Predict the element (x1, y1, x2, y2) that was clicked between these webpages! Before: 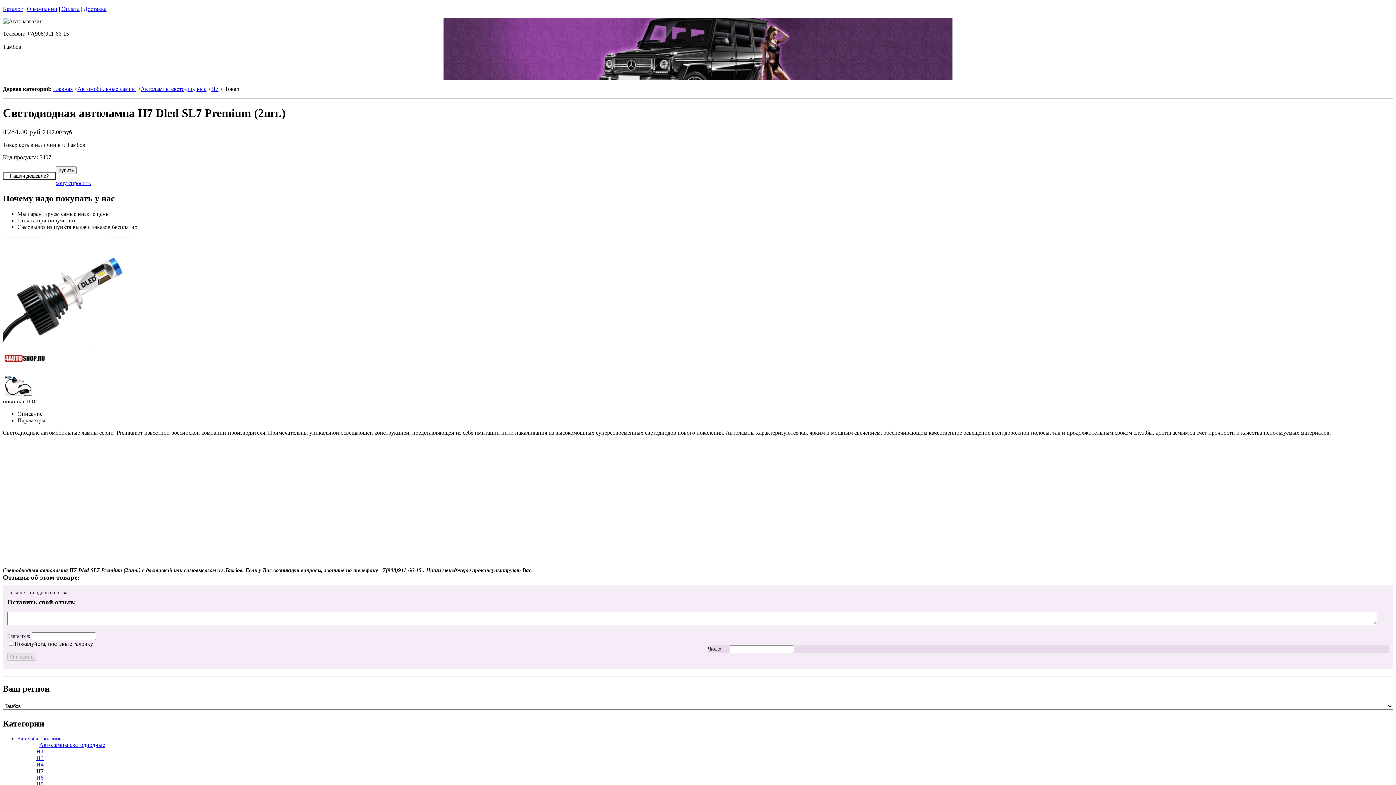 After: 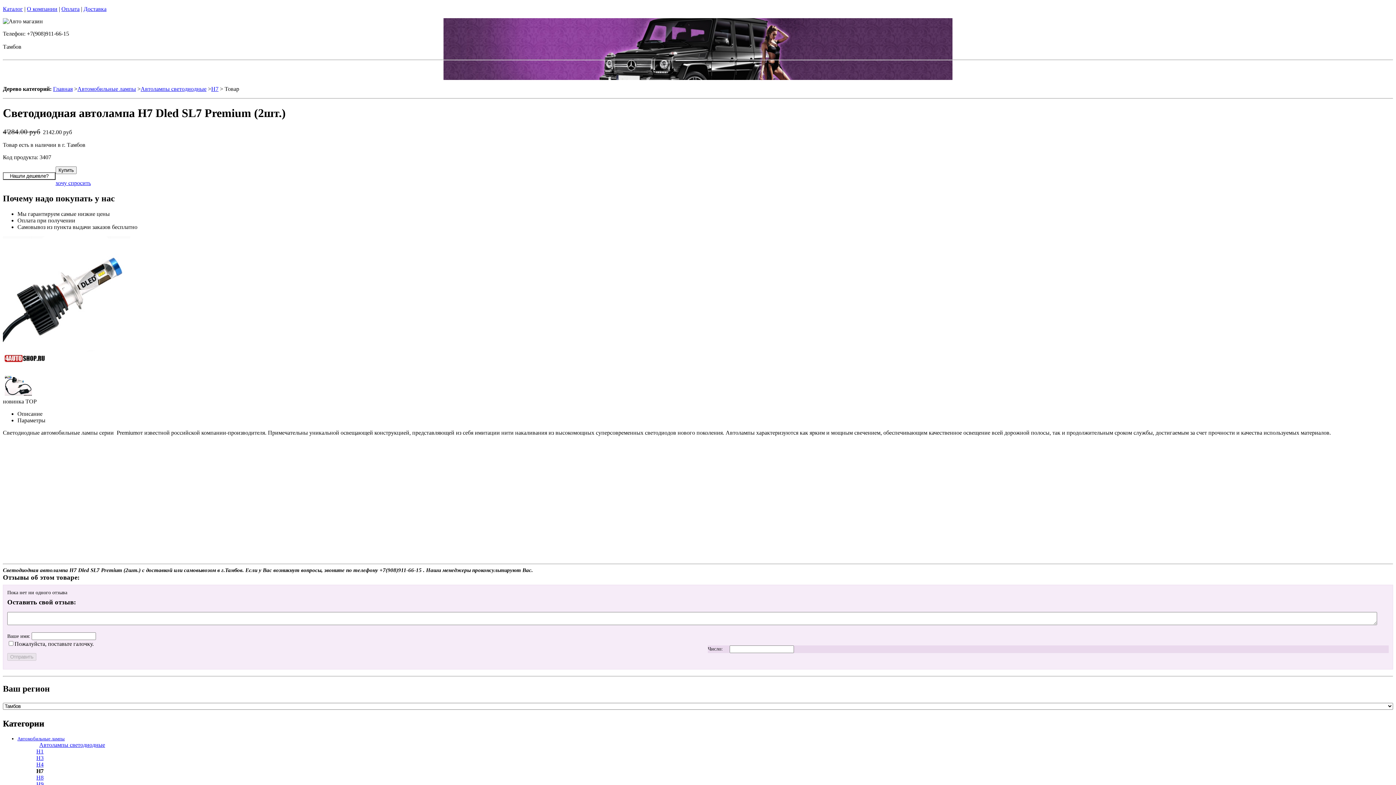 Action: label: Описание bbox: (17, 410, 42, 417)